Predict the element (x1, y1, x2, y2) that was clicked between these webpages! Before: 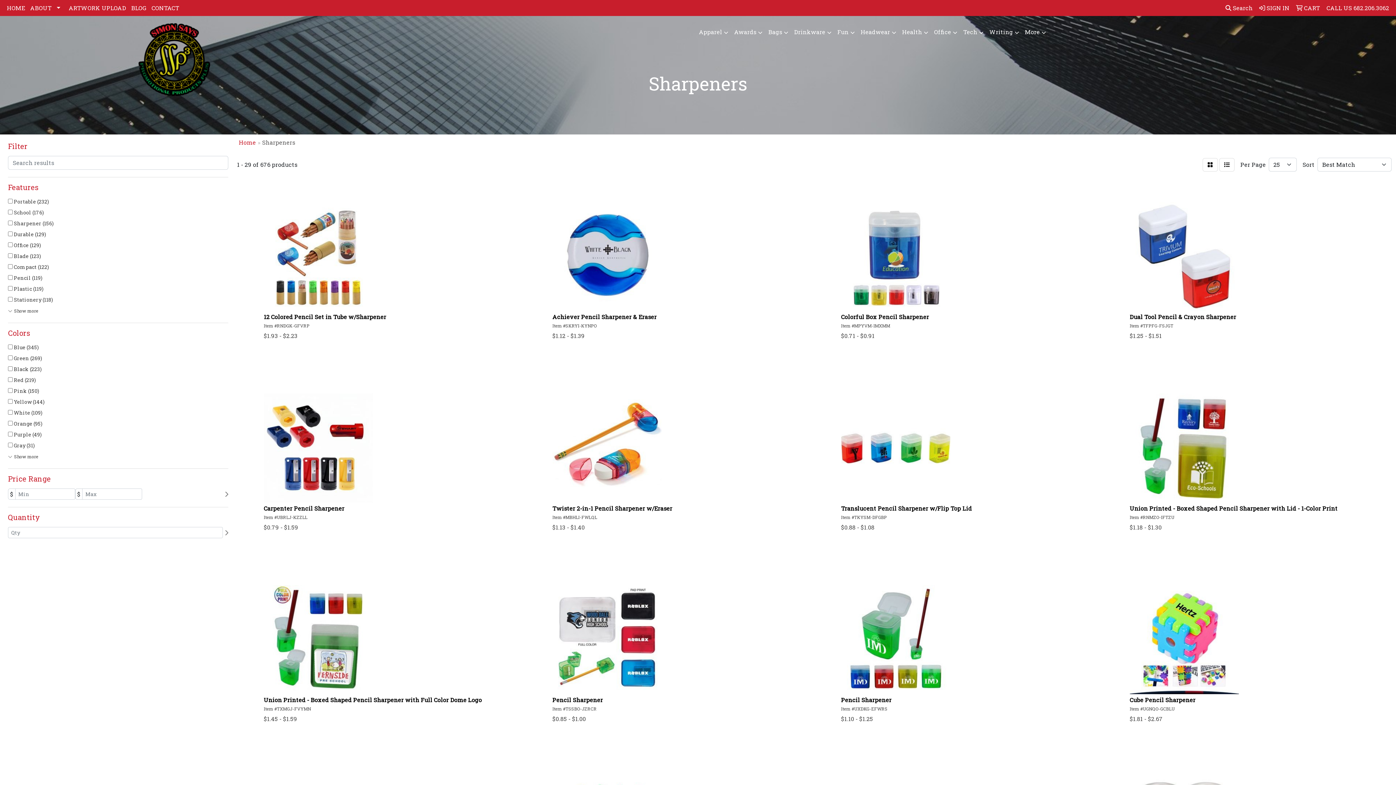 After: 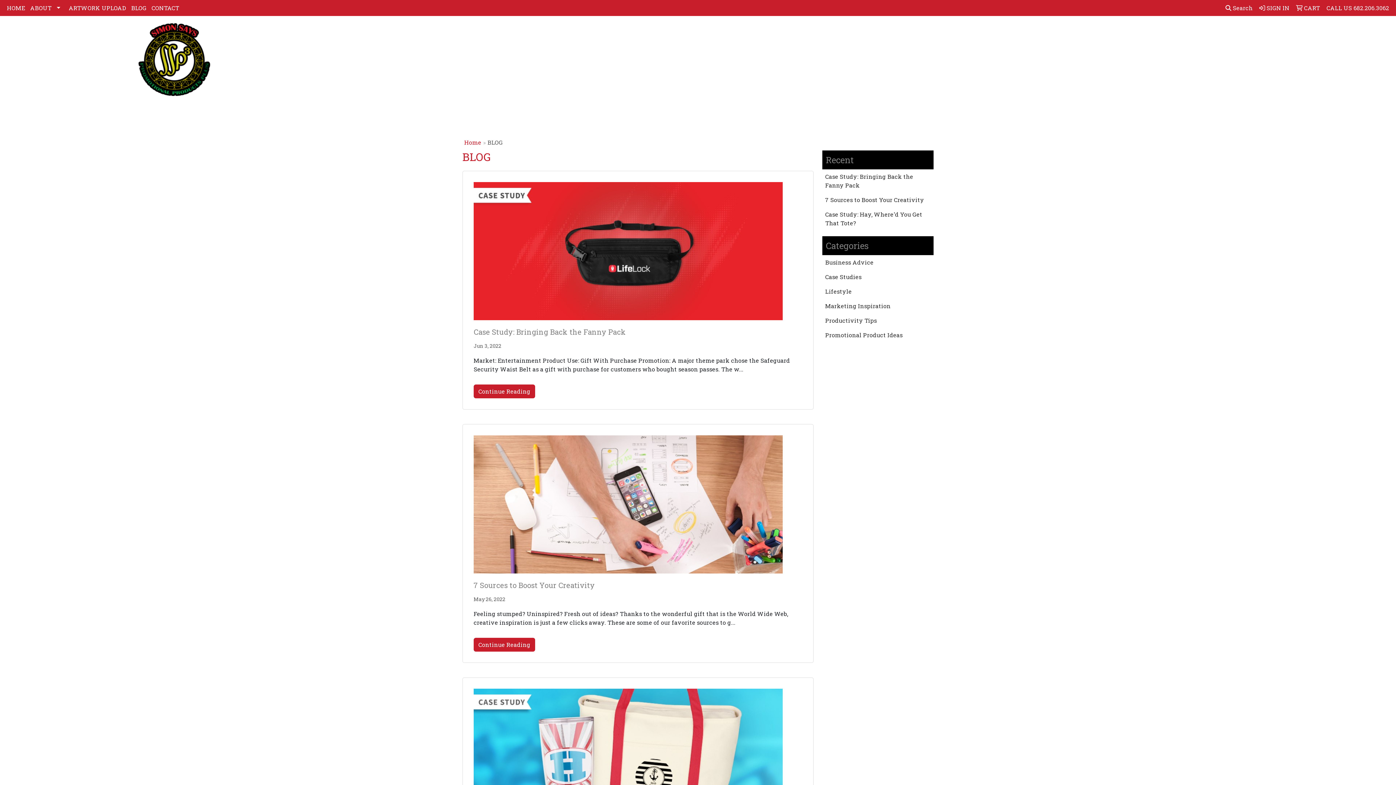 Action: bbox: (128, 0, 149, 16) label: BLOG